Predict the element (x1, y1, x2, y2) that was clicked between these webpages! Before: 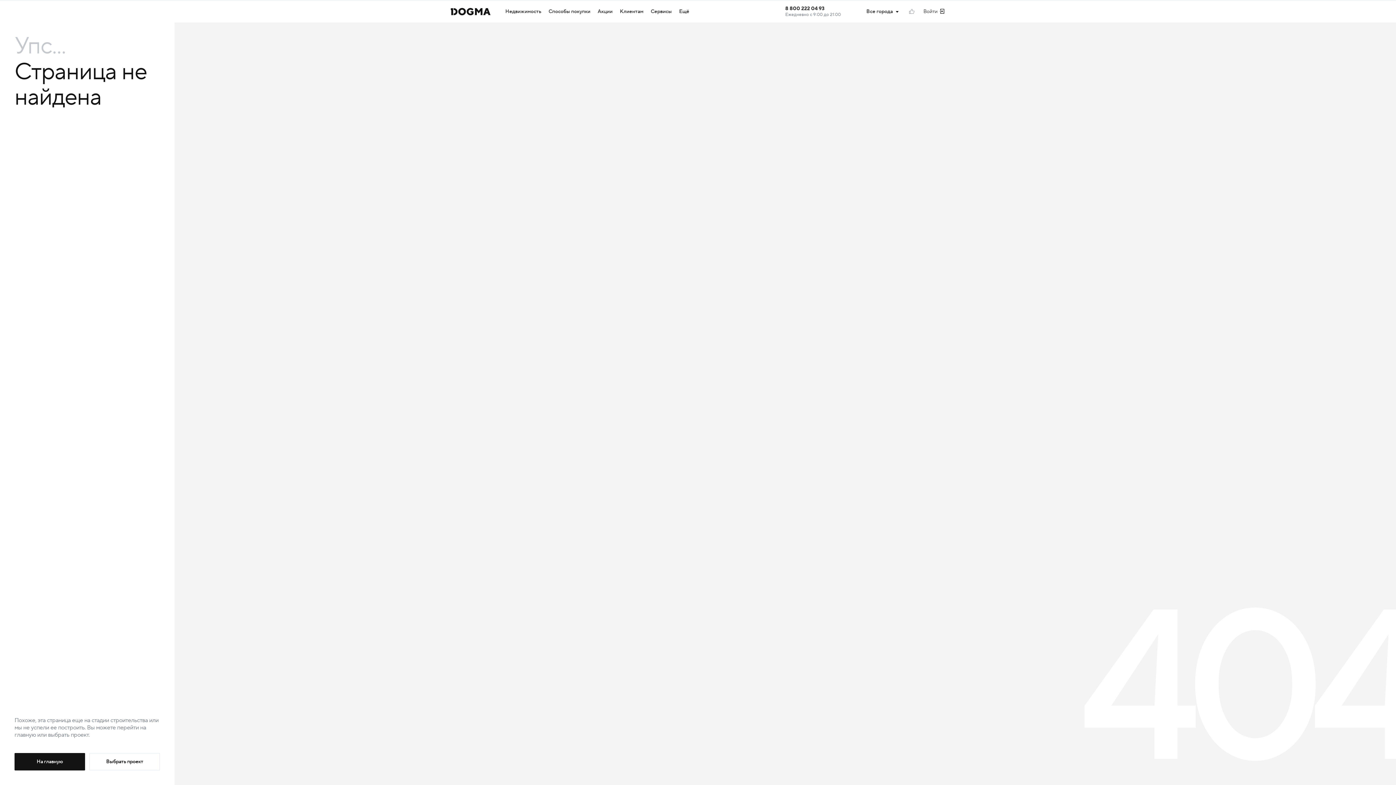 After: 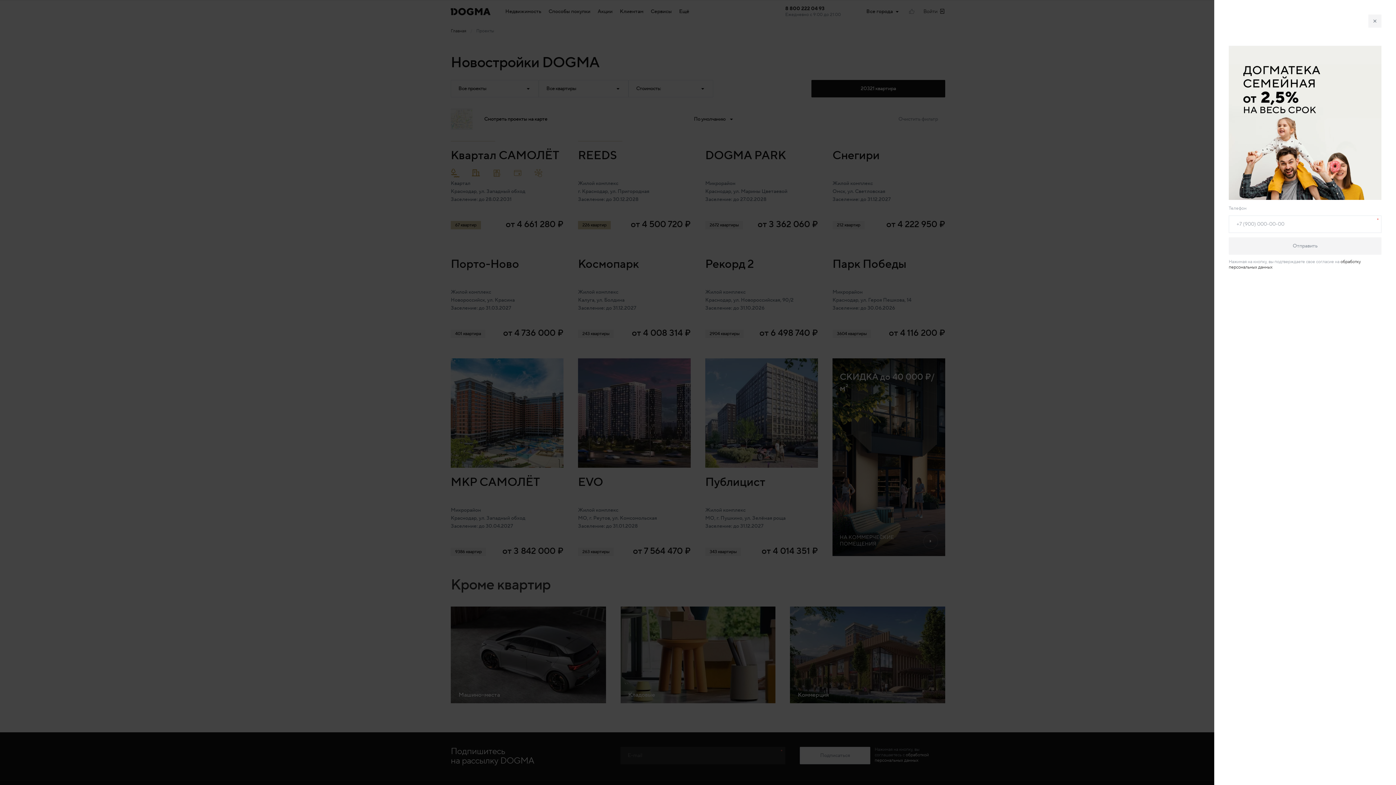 Action: bbox: (89, 753, 160, 770) label: Выбрать проект